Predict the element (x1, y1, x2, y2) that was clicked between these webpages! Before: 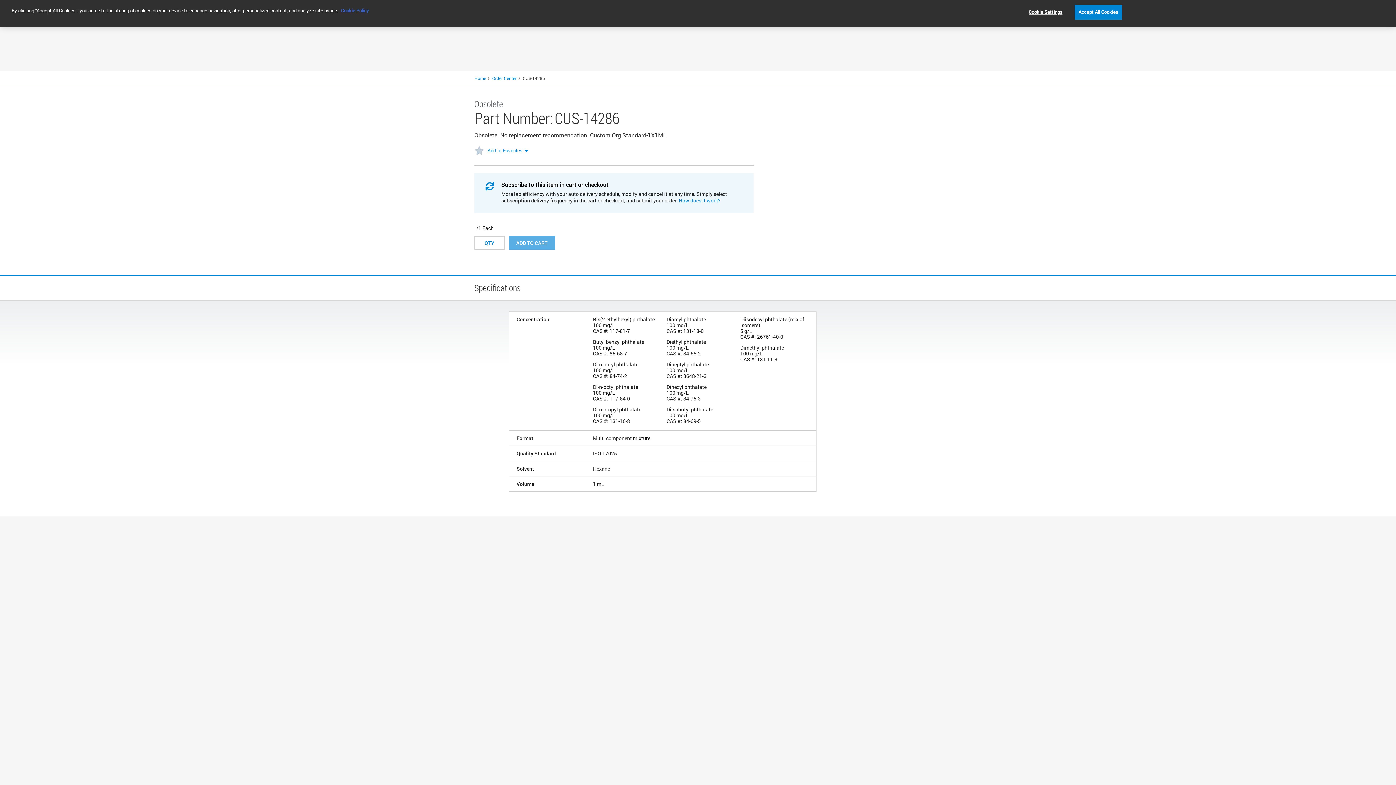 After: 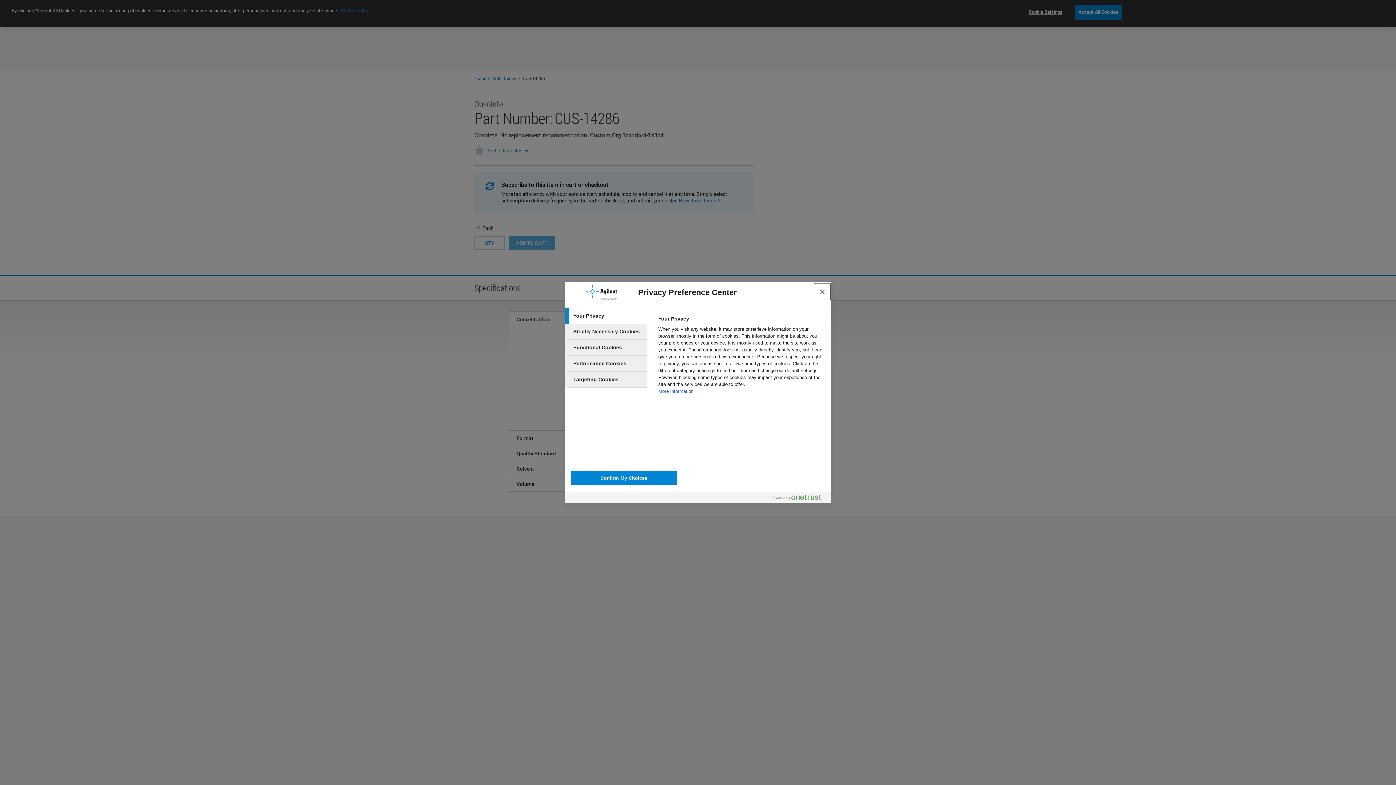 Action: label: Cookie Settings bbox: (1023, 5, 1068, 19)